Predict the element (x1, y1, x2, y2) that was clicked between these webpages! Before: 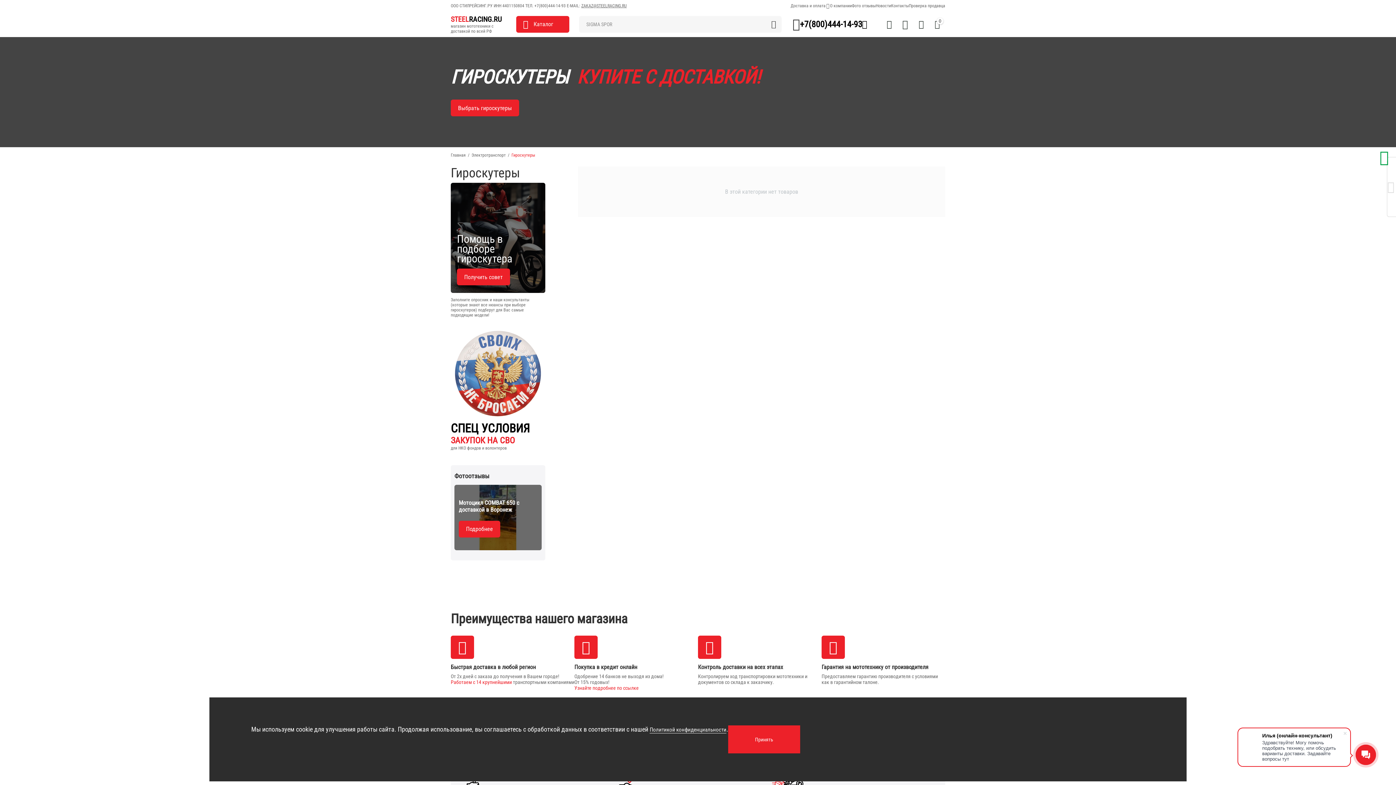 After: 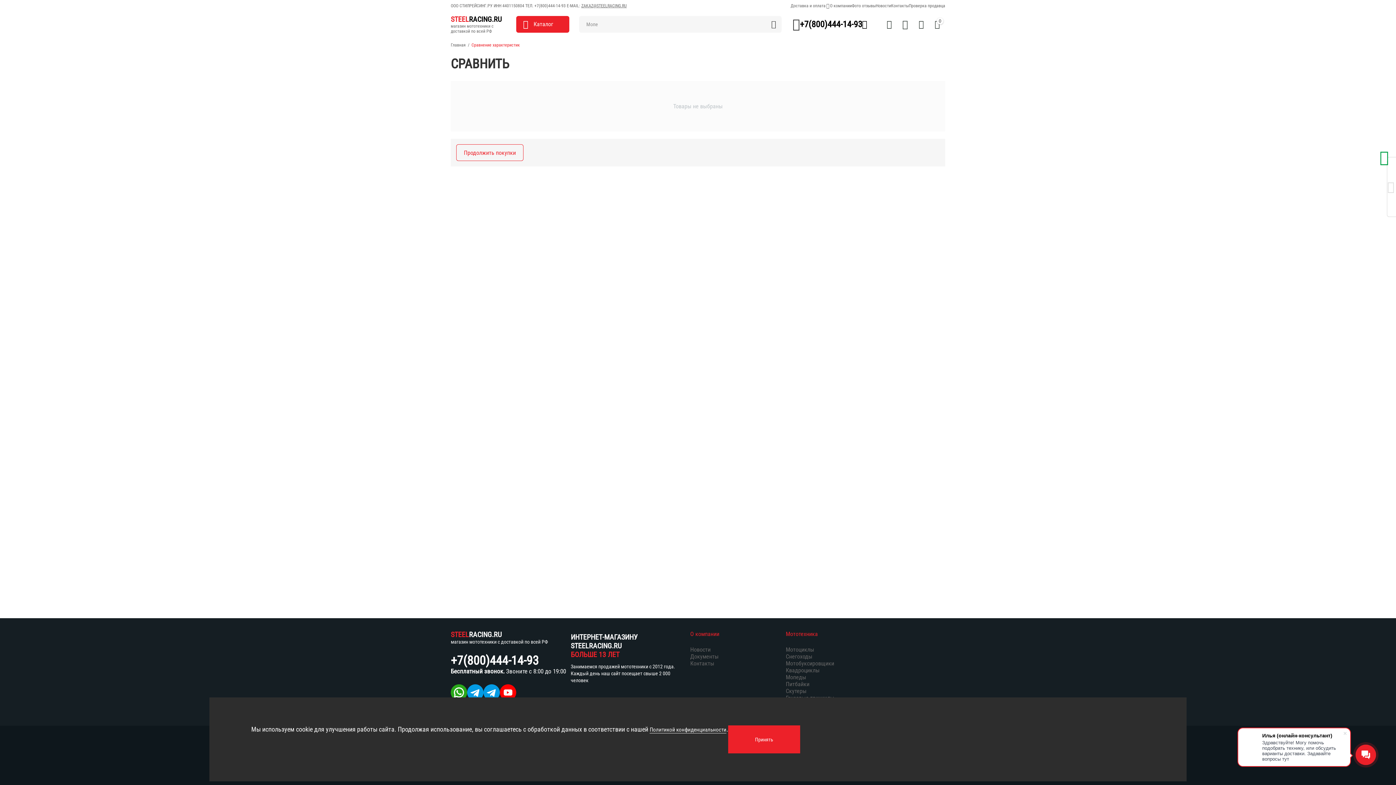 Action: bbox: (886, 16, 892, 32)